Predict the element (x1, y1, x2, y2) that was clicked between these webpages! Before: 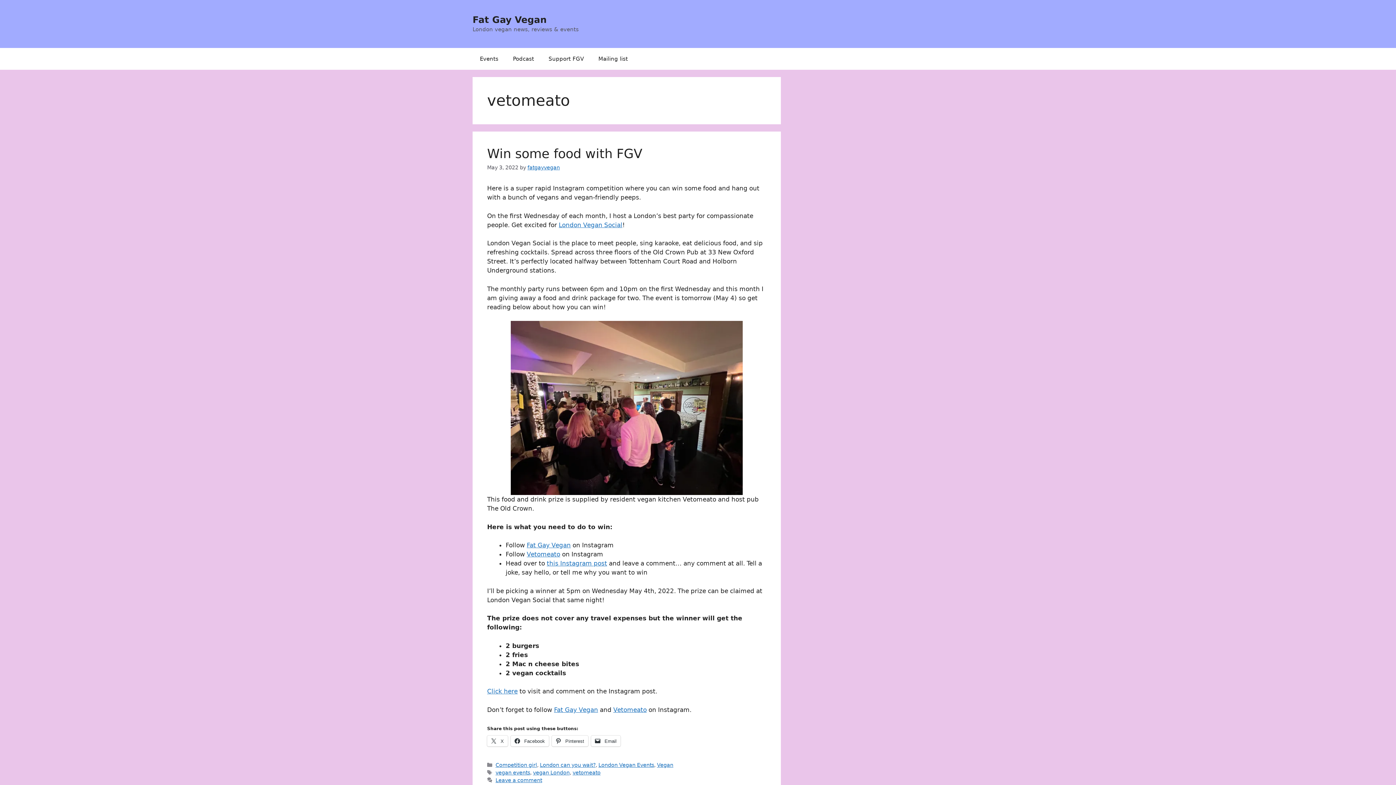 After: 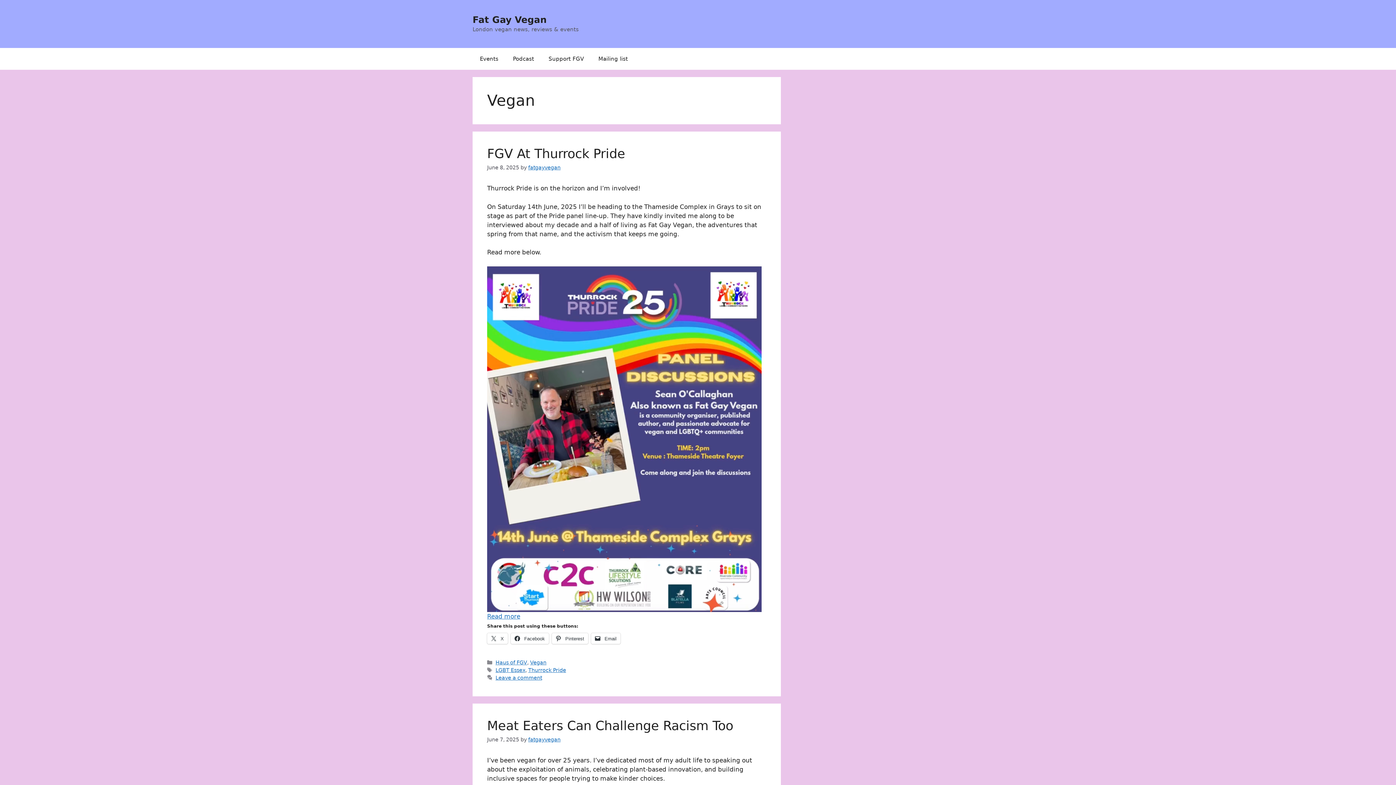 Action: bbox: (657, 762, 673, 768) label: Vegan